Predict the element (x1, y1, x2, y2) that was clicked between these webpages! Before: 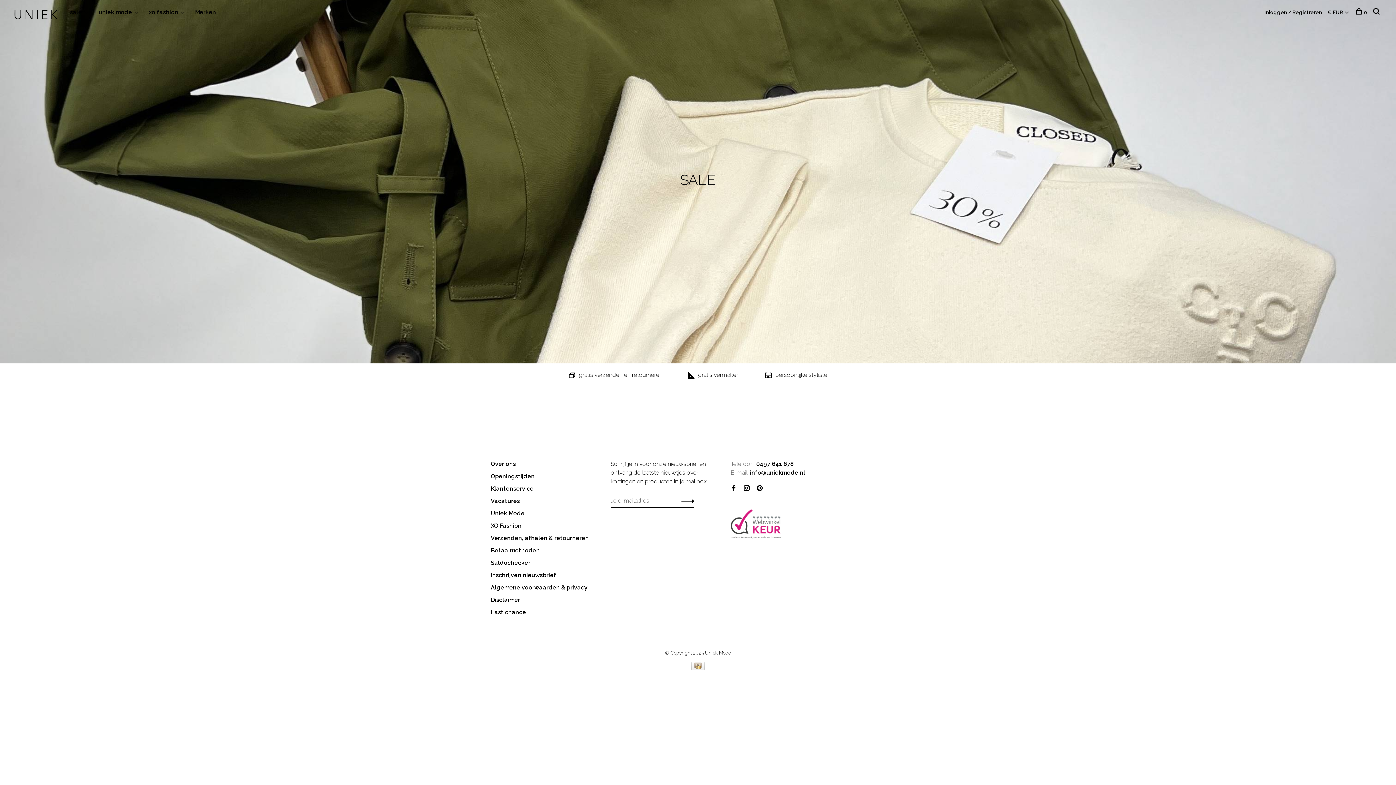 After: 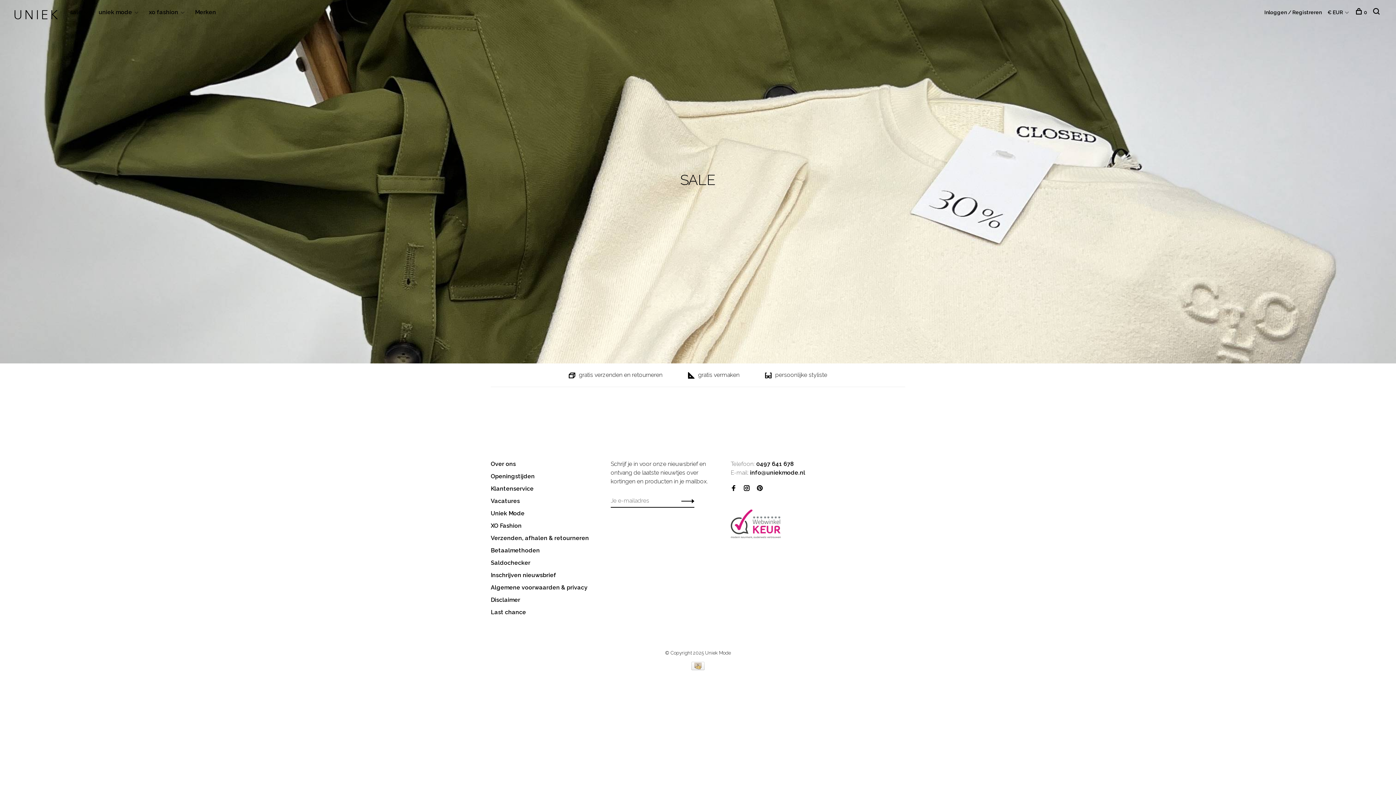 Action: bbox: (730, 533, 784, 540)